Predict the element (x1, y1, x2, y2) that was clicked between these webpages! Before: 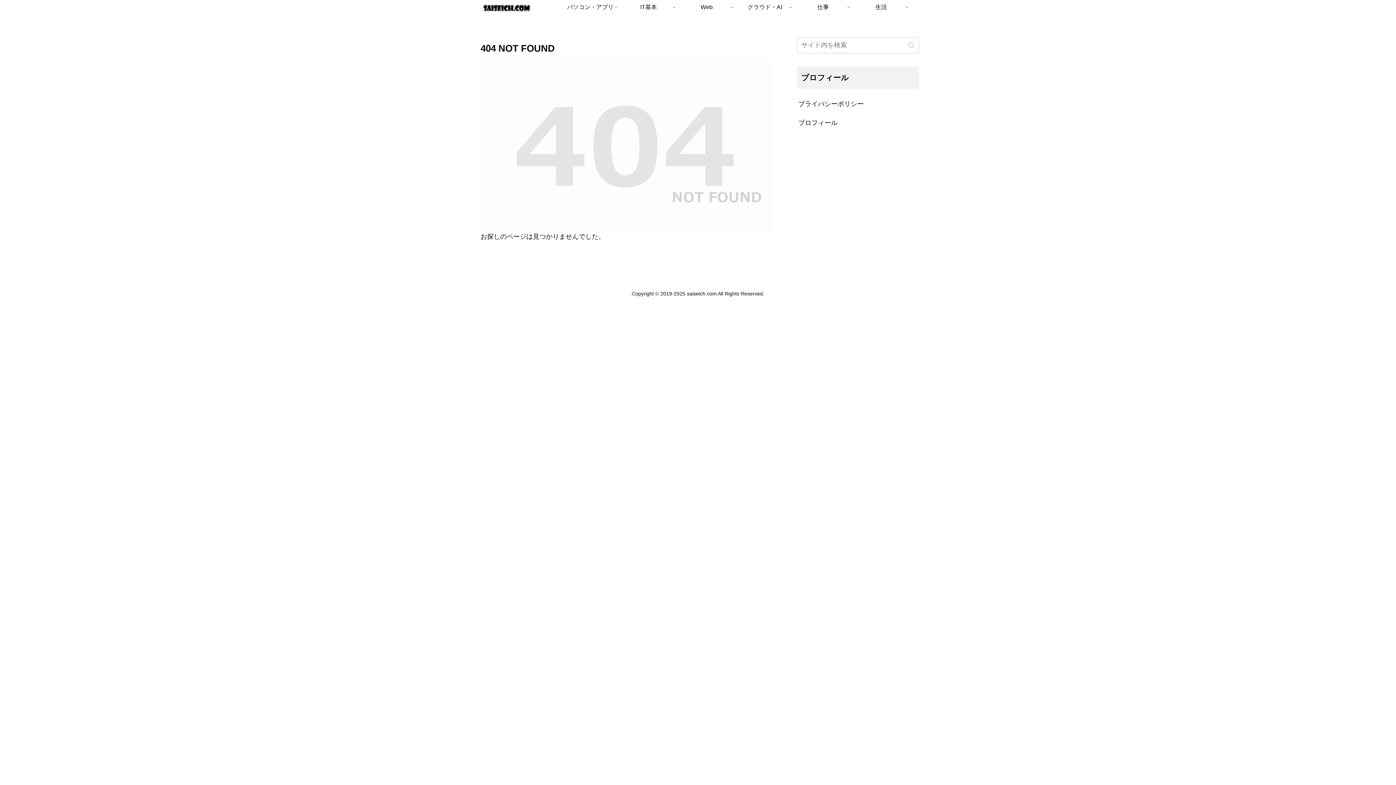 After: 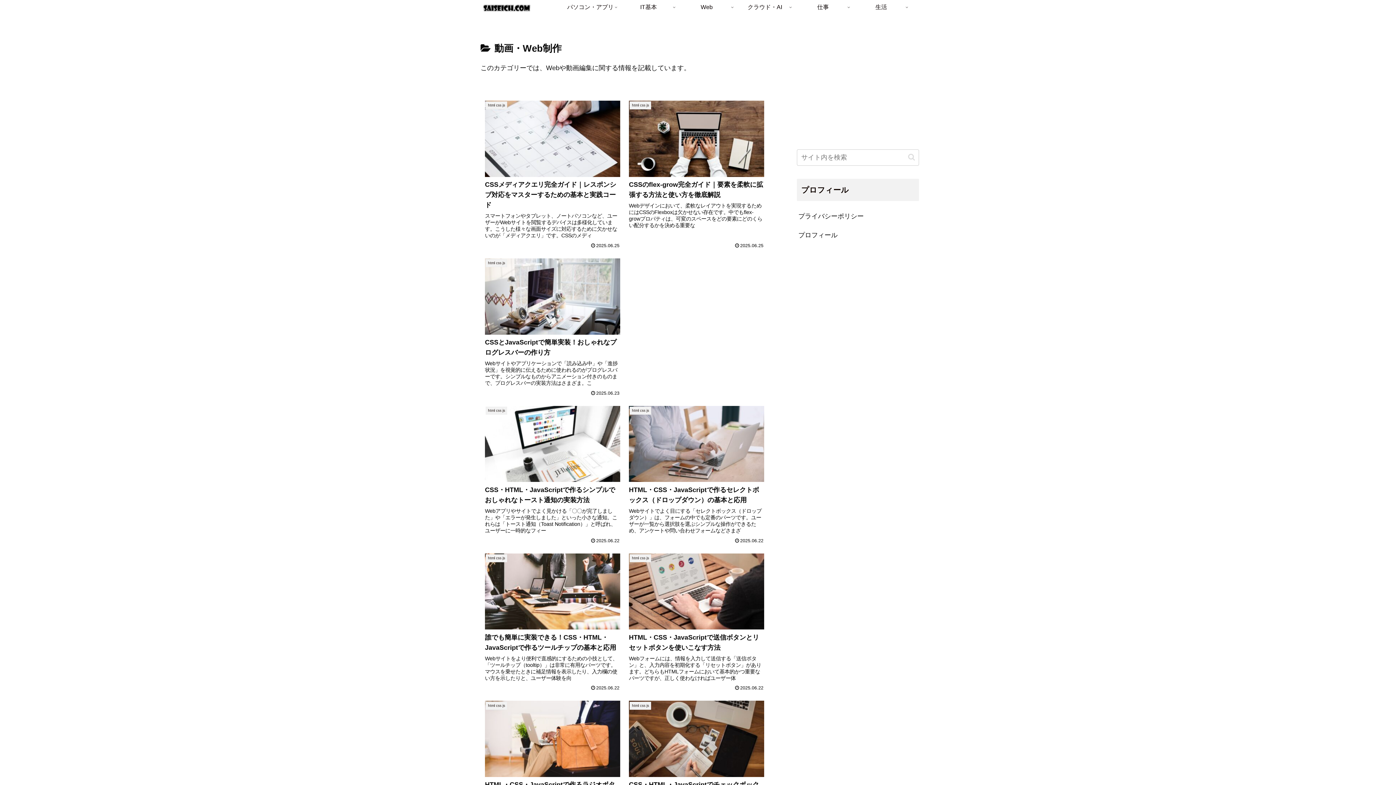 Action: label: Web bbox: (677, 0, 736, 14)